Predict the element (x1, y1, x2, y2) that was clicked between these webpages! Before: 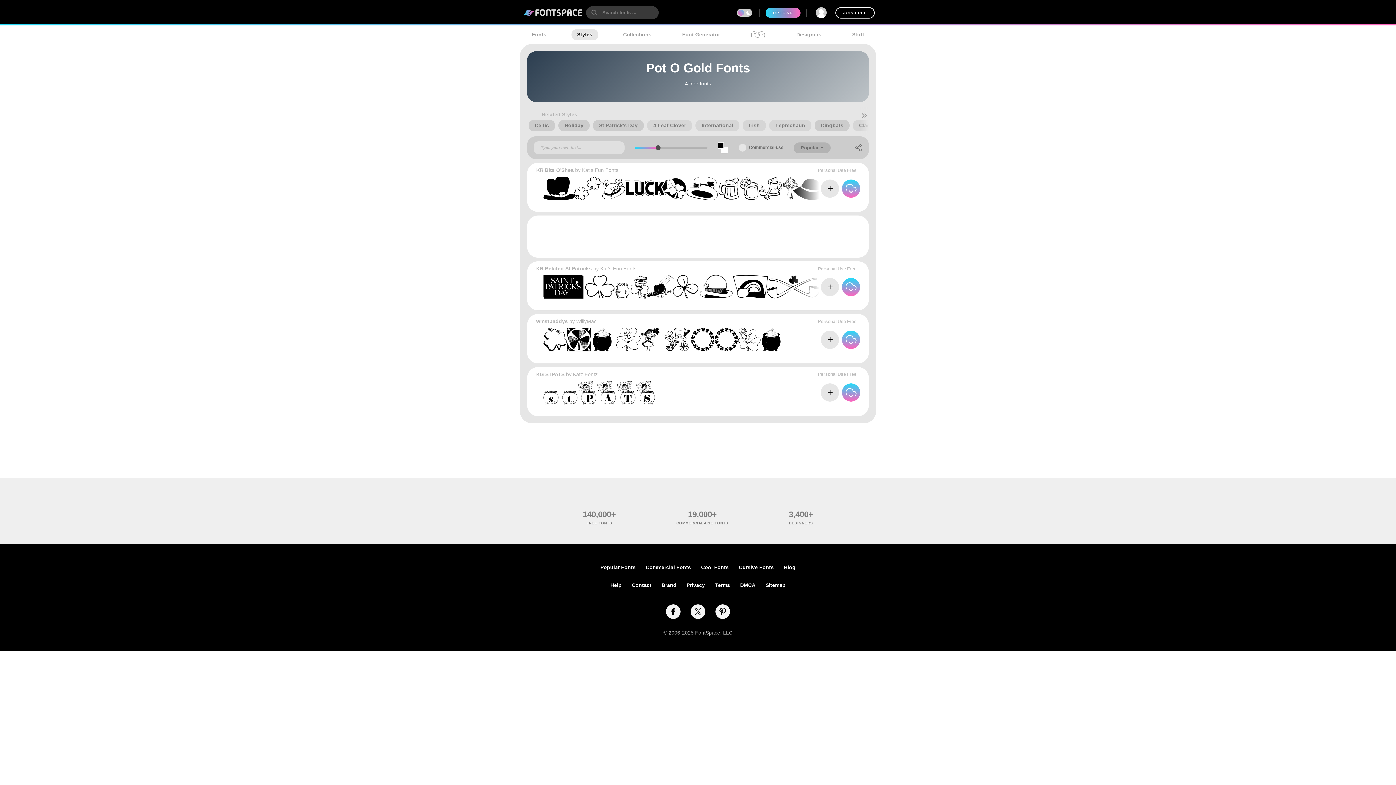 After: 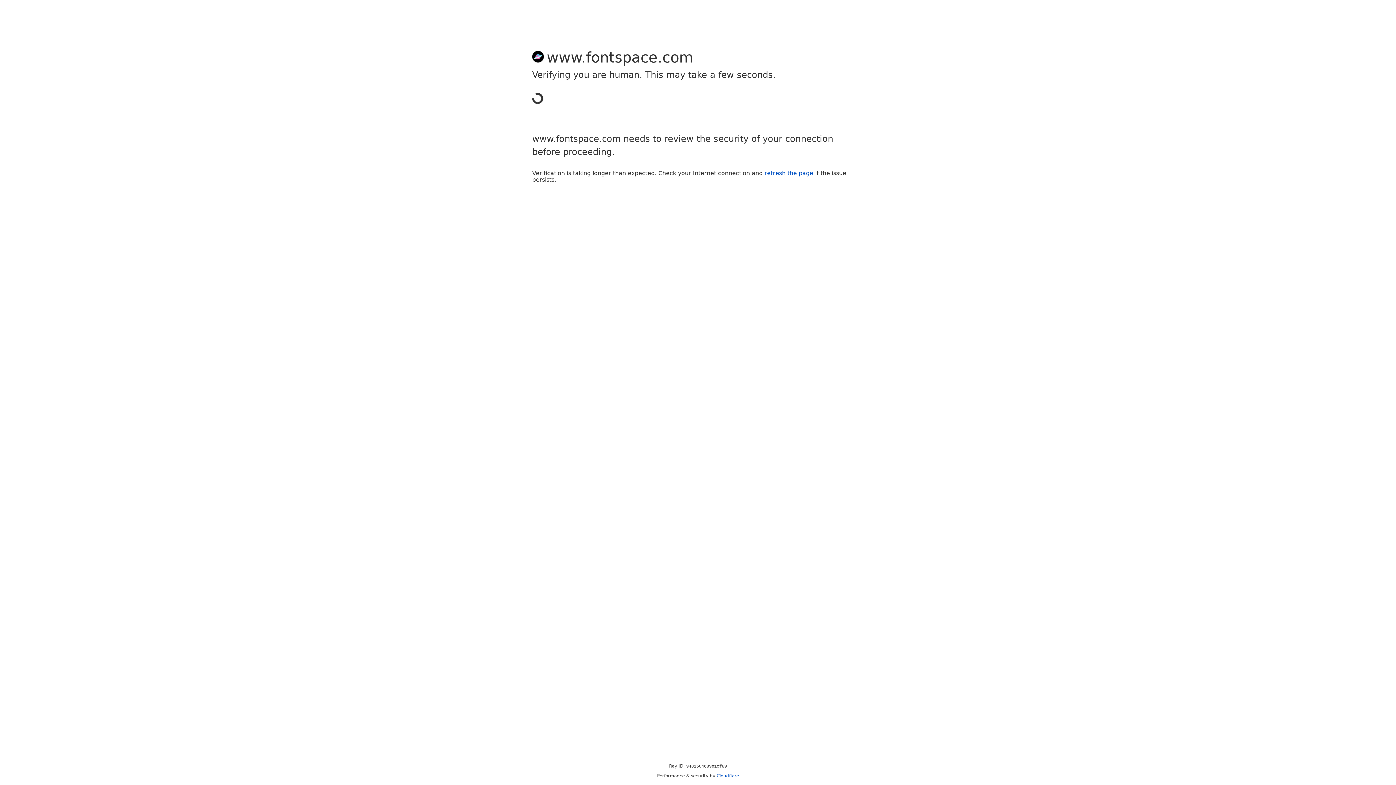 Action: label: JOIN FREE bbox: (835, 7, 874, 18)